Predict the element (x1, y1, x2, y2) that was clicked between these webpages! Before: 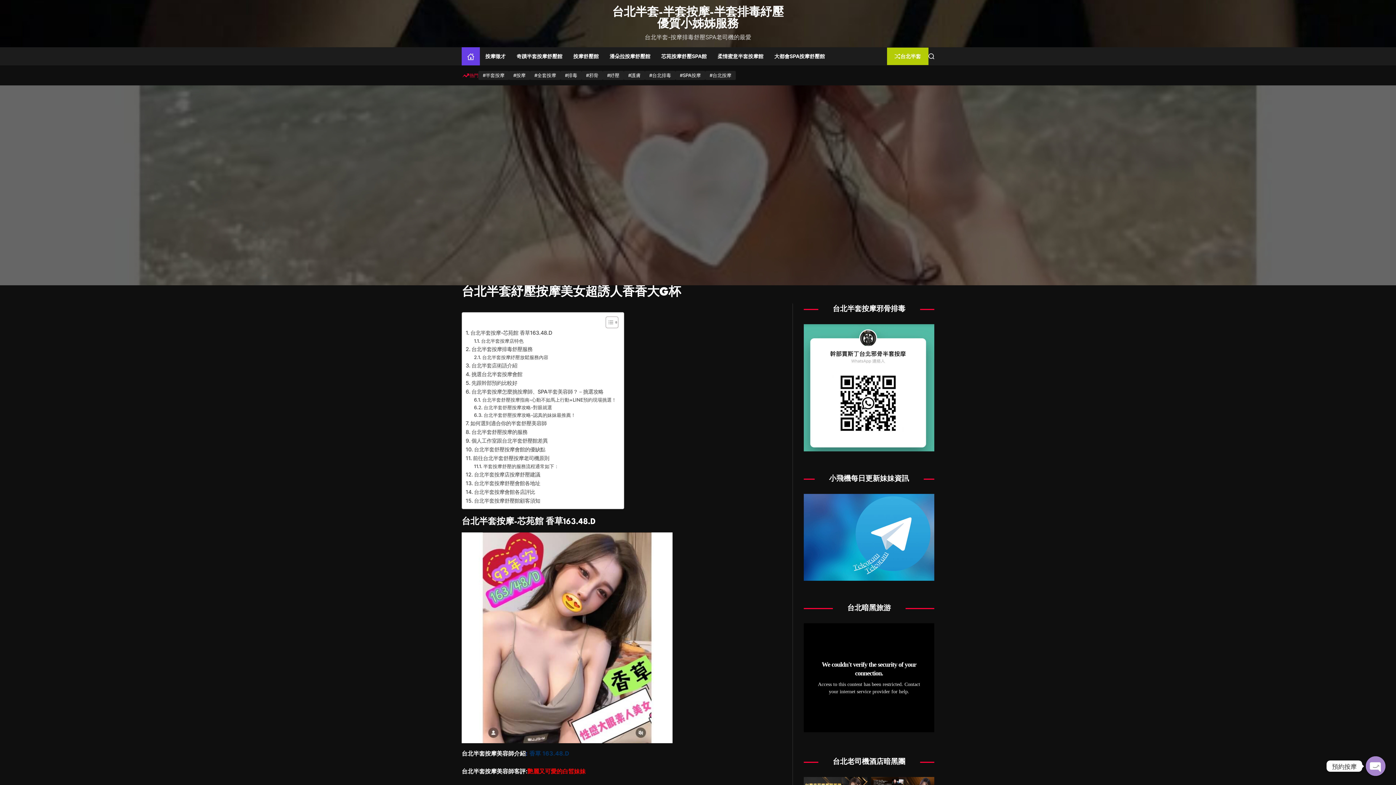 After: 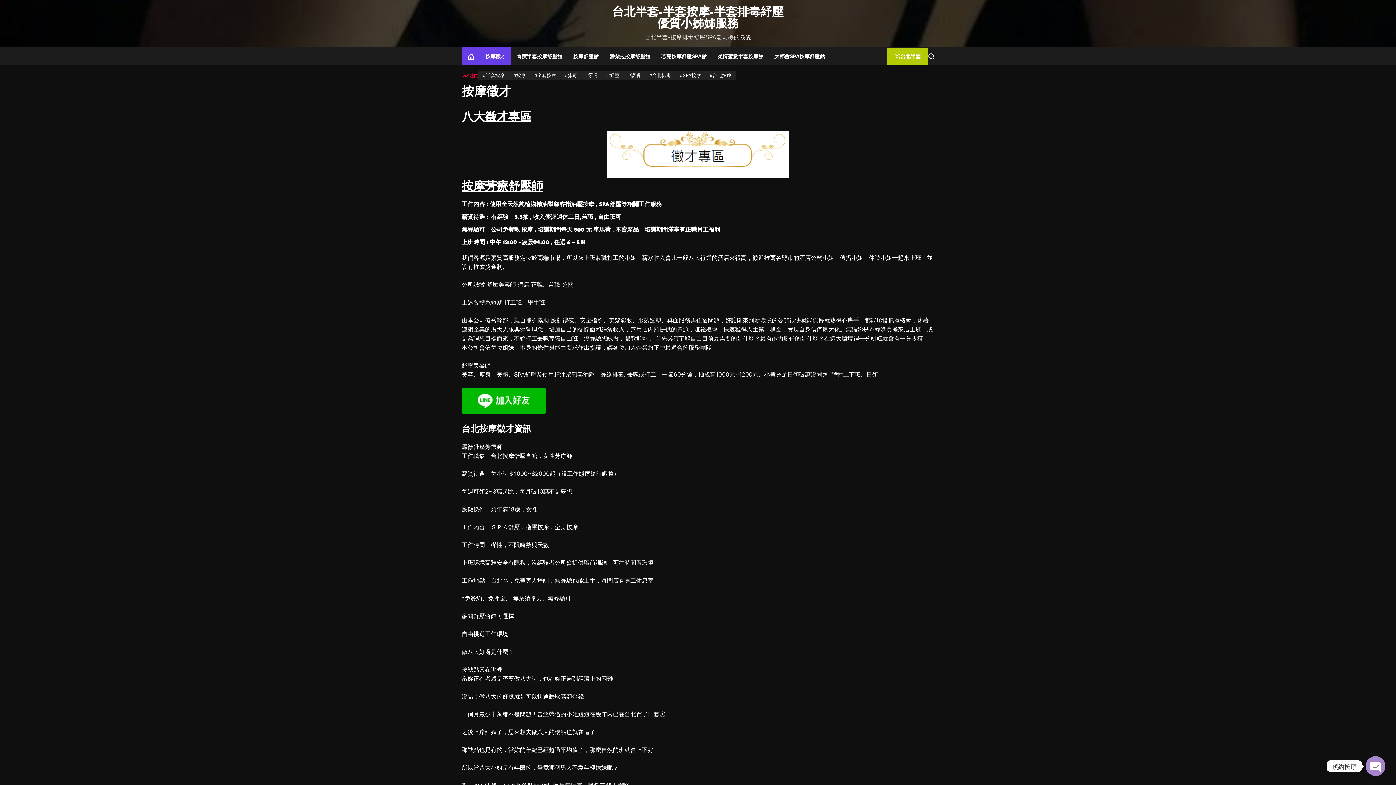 Action: bbox: (480, 47, 511, 65) label: 按摩徵才